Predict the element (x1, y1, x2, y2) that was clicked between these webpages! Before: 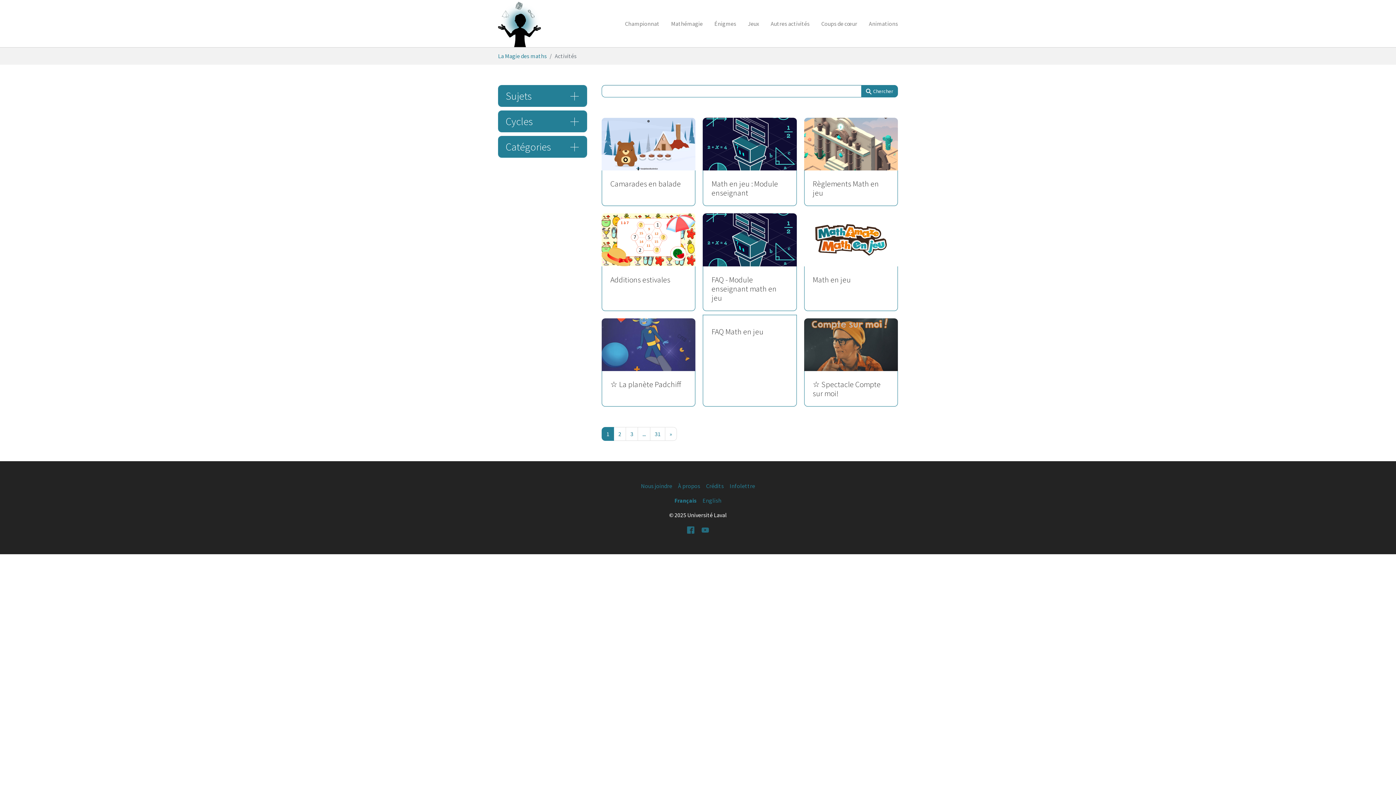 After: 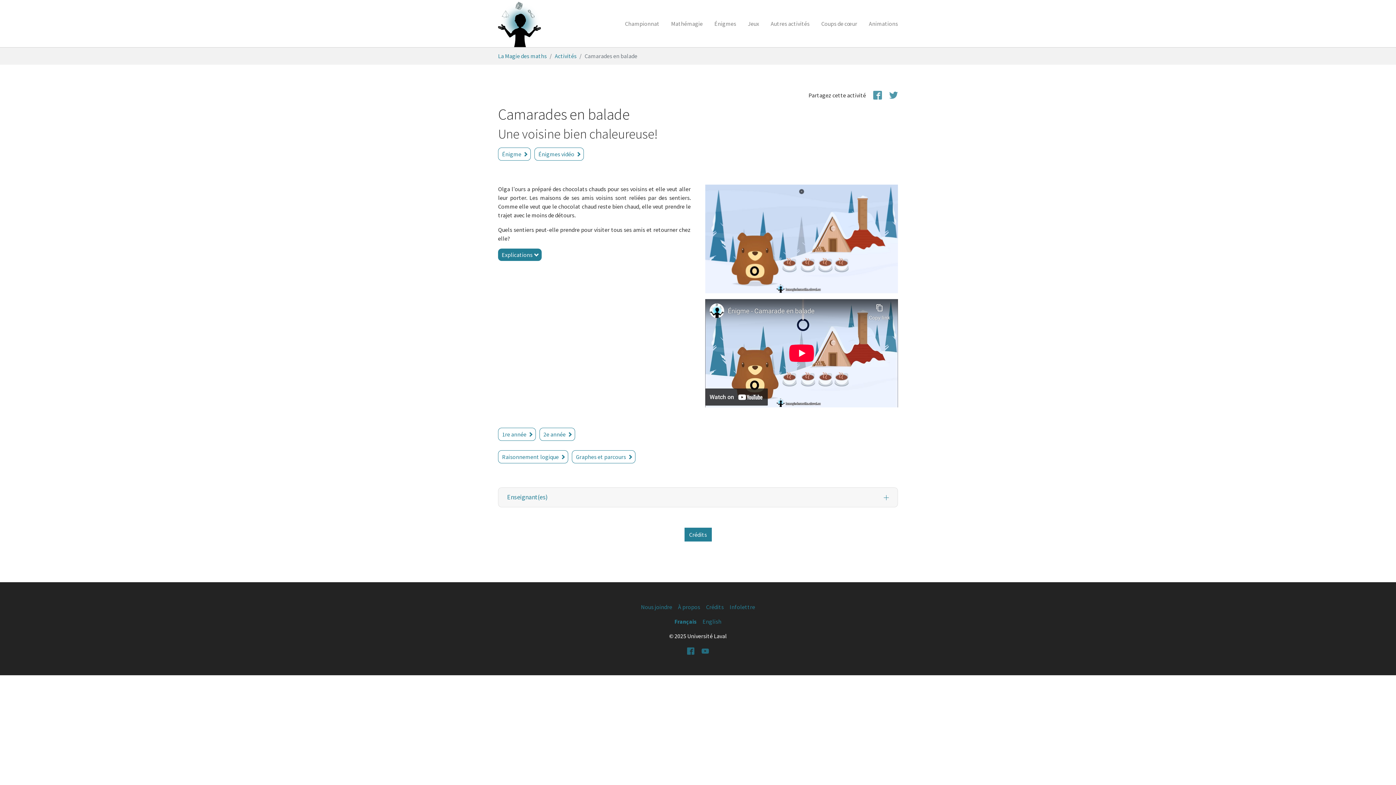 Action: bbox: (601, 117, 695, 206) label: Camarades en balade